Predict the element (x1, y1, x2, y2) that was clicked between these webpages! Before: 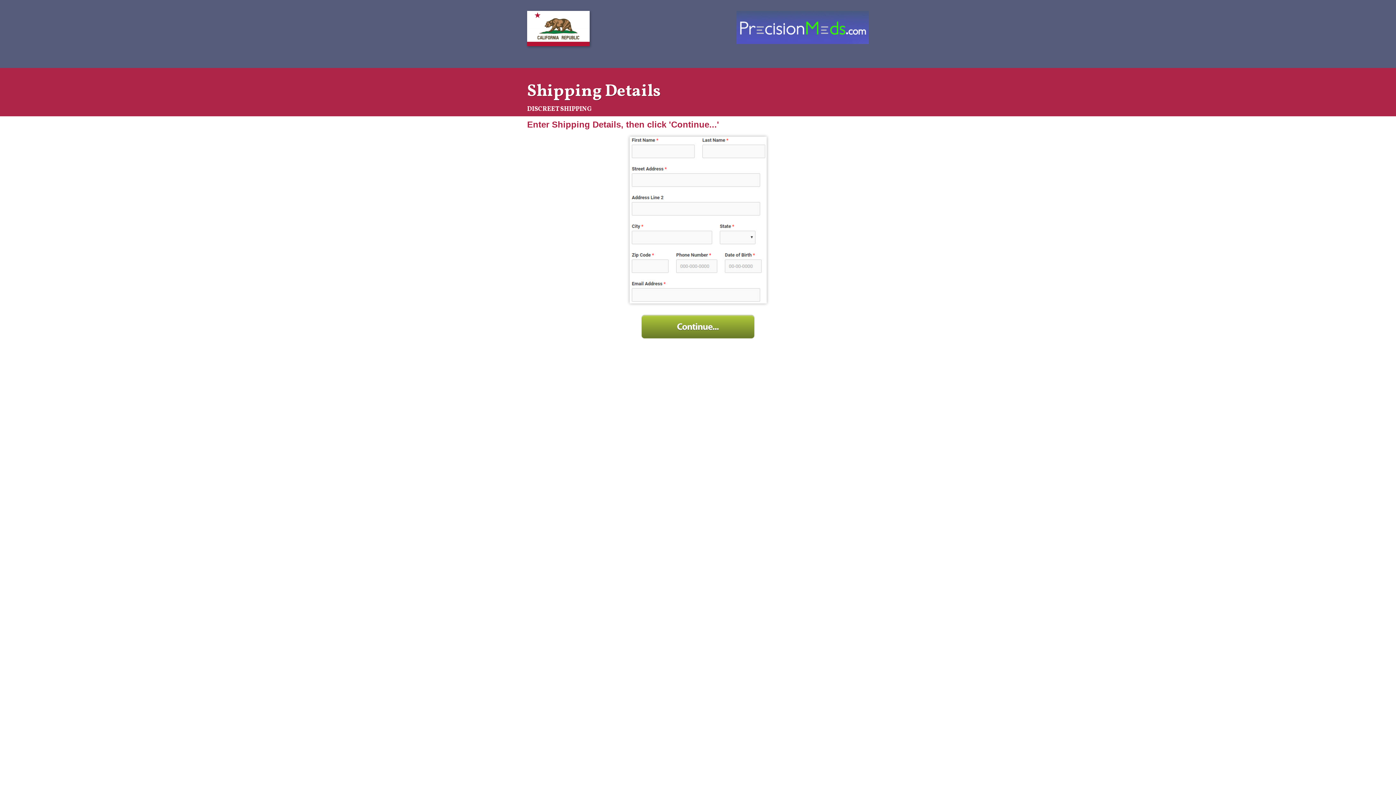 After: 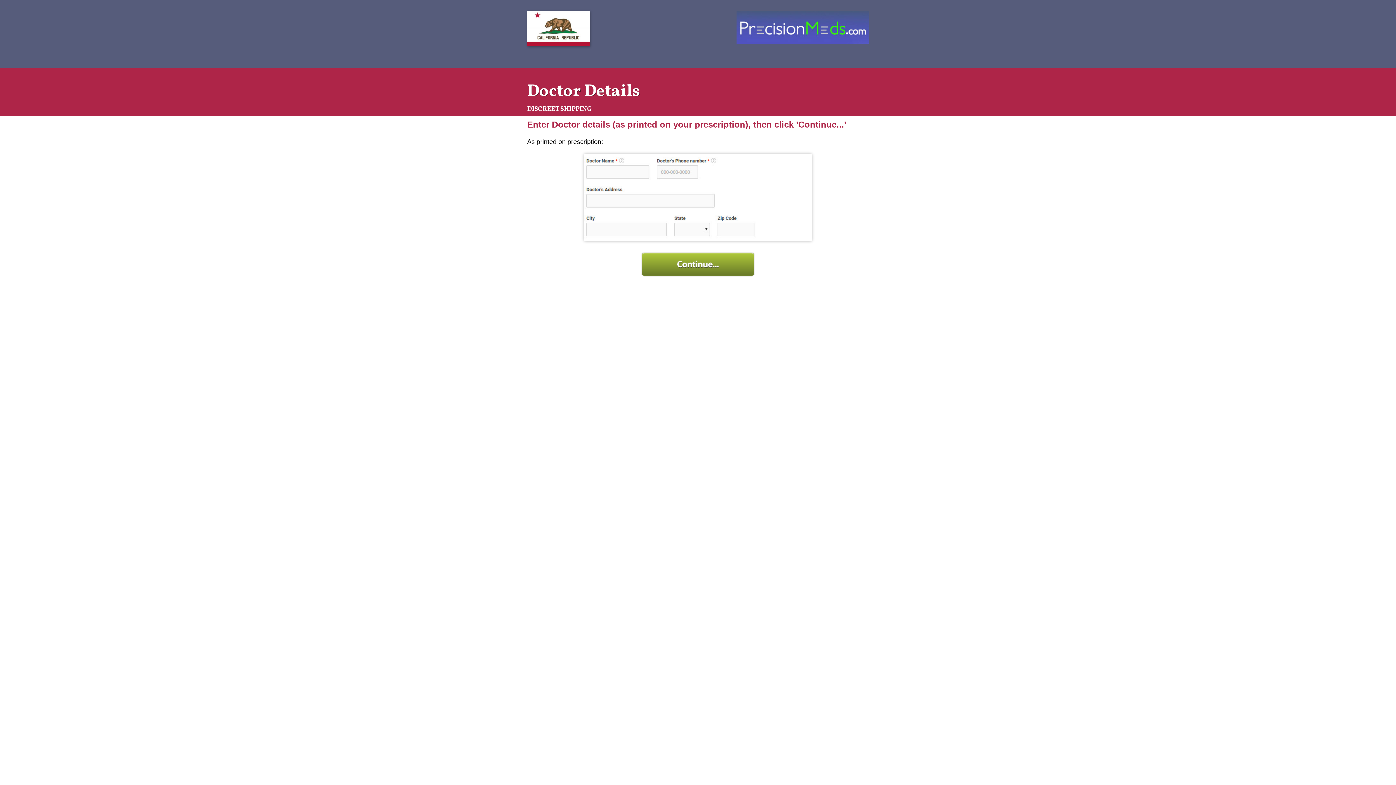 Action: bbox: (641, 314, 755, 339)